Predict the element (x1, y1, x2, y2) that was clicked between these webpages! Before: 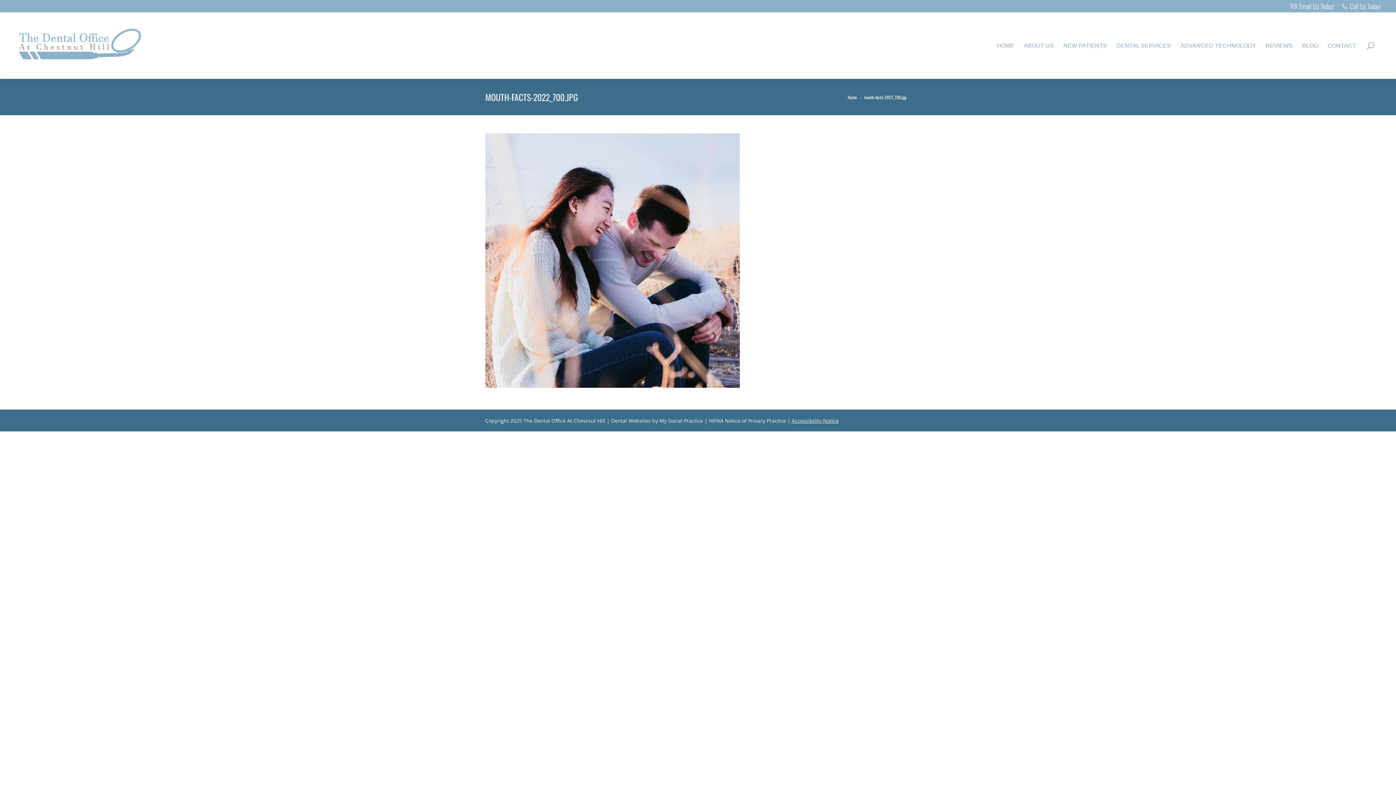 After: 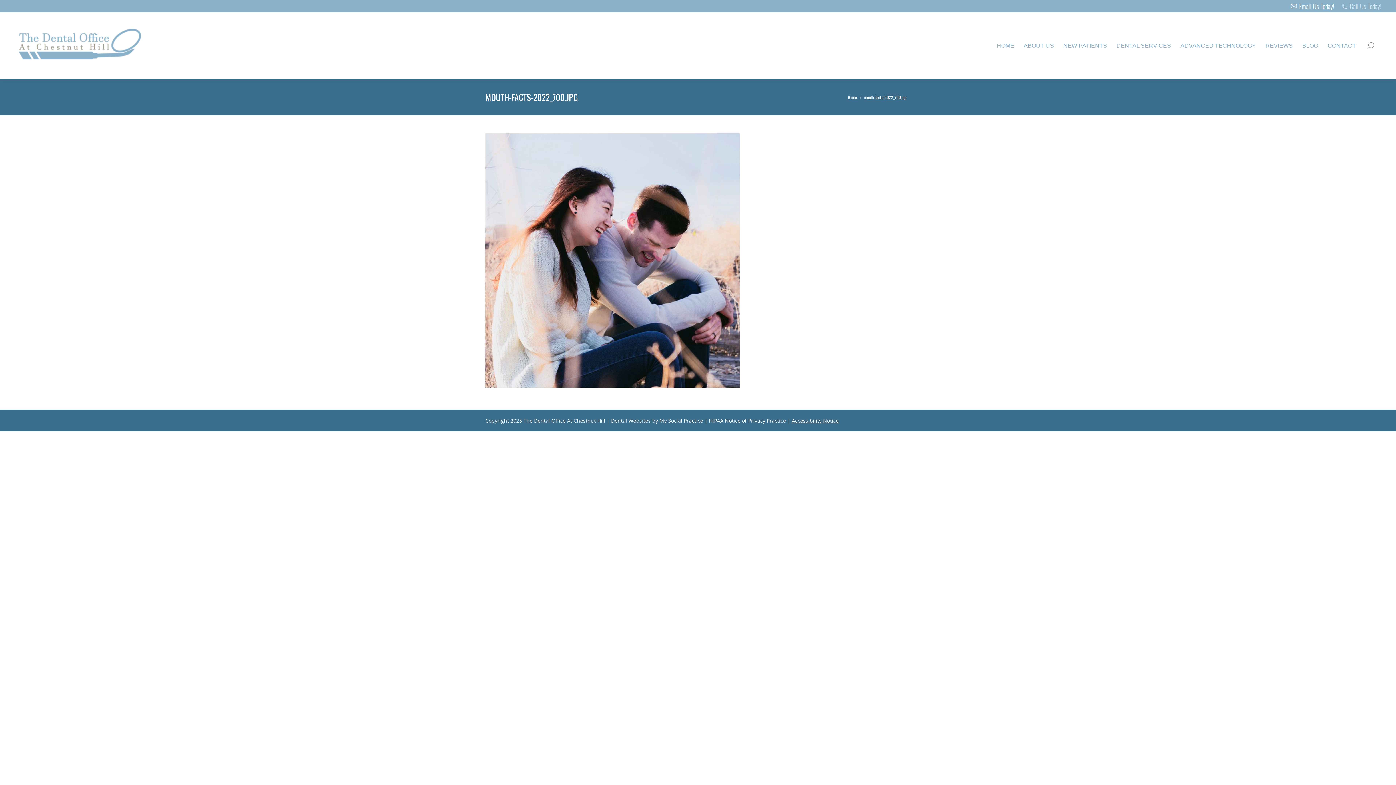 Action: label: Call Us Today! bbox: (1342, 1, 1381, 10)